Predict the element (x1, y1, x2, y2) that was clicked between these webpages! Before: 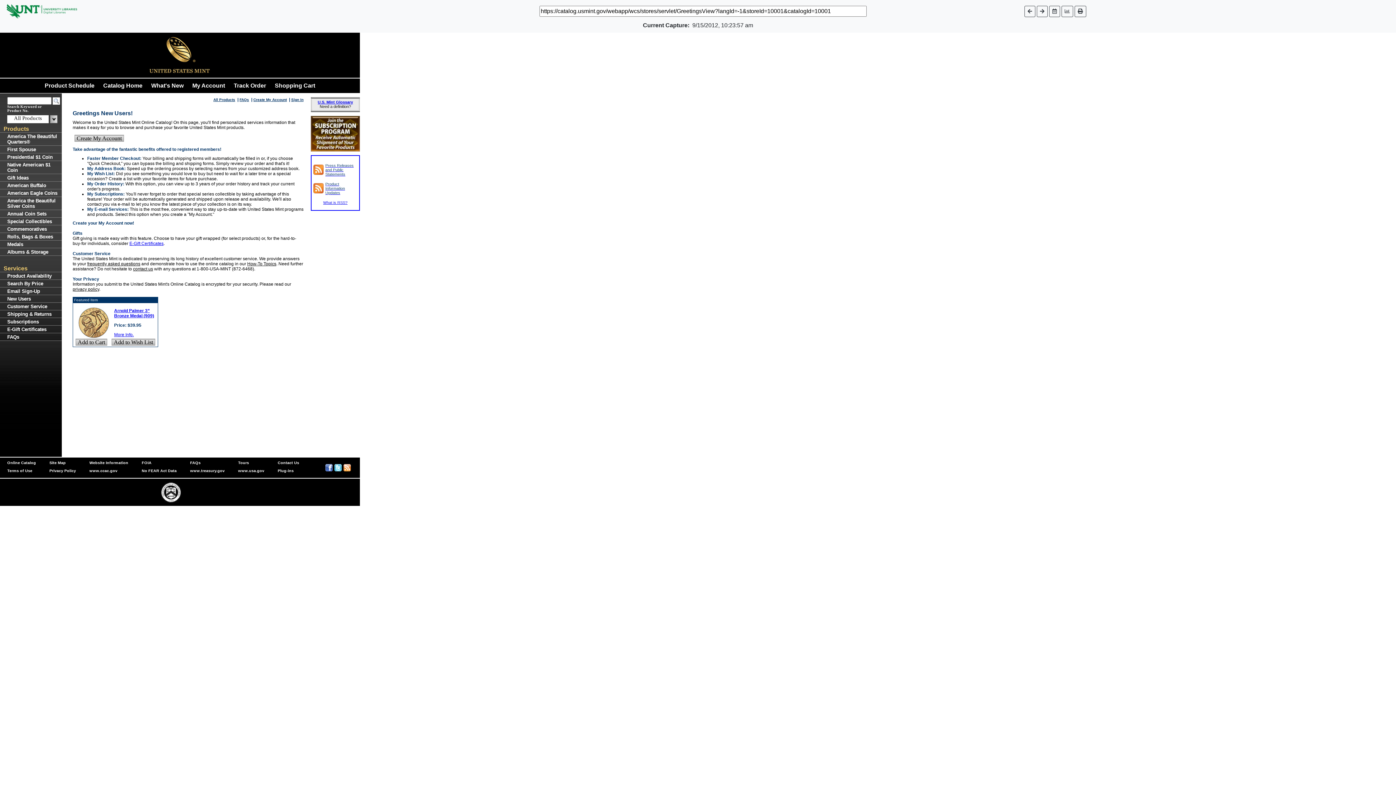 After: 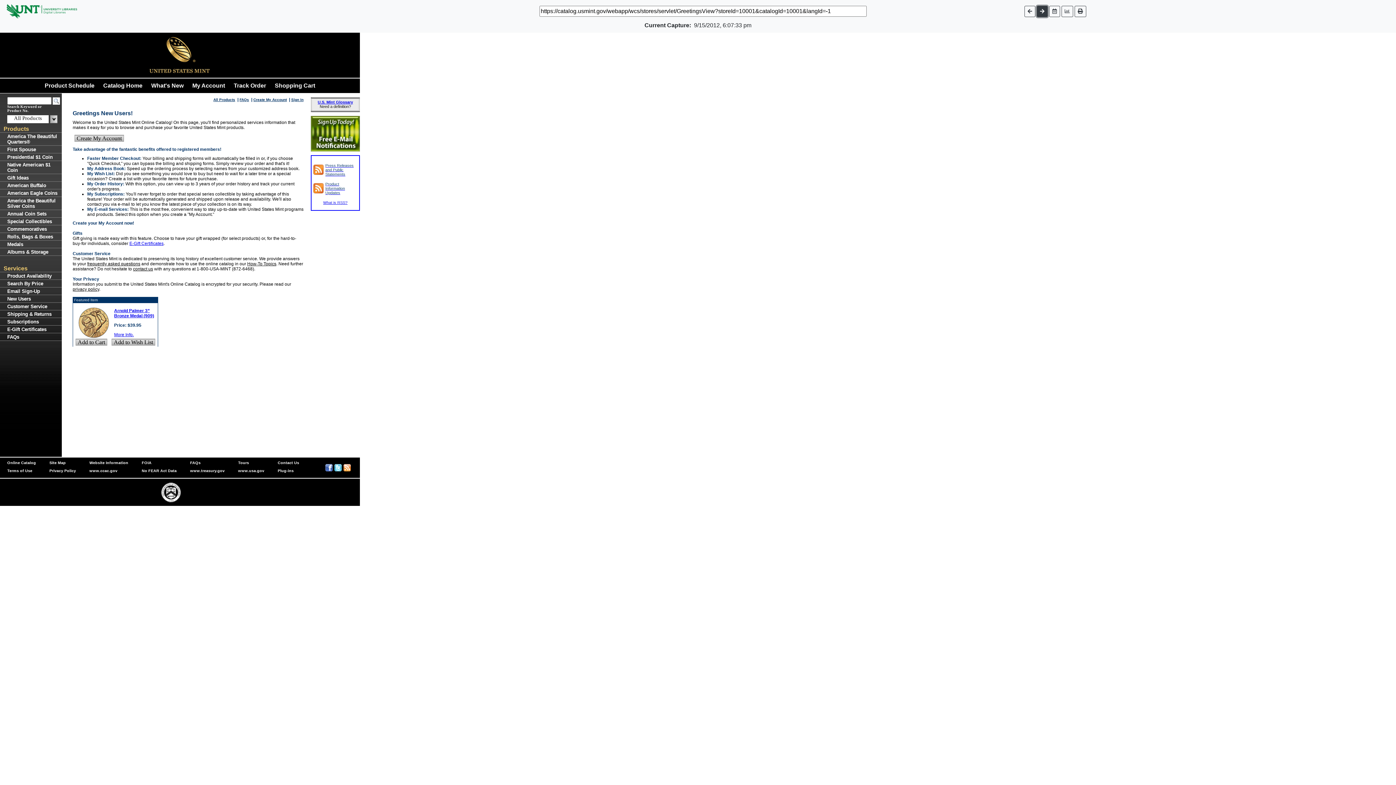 Action: bbox: (1037, 5, 1047, 16)